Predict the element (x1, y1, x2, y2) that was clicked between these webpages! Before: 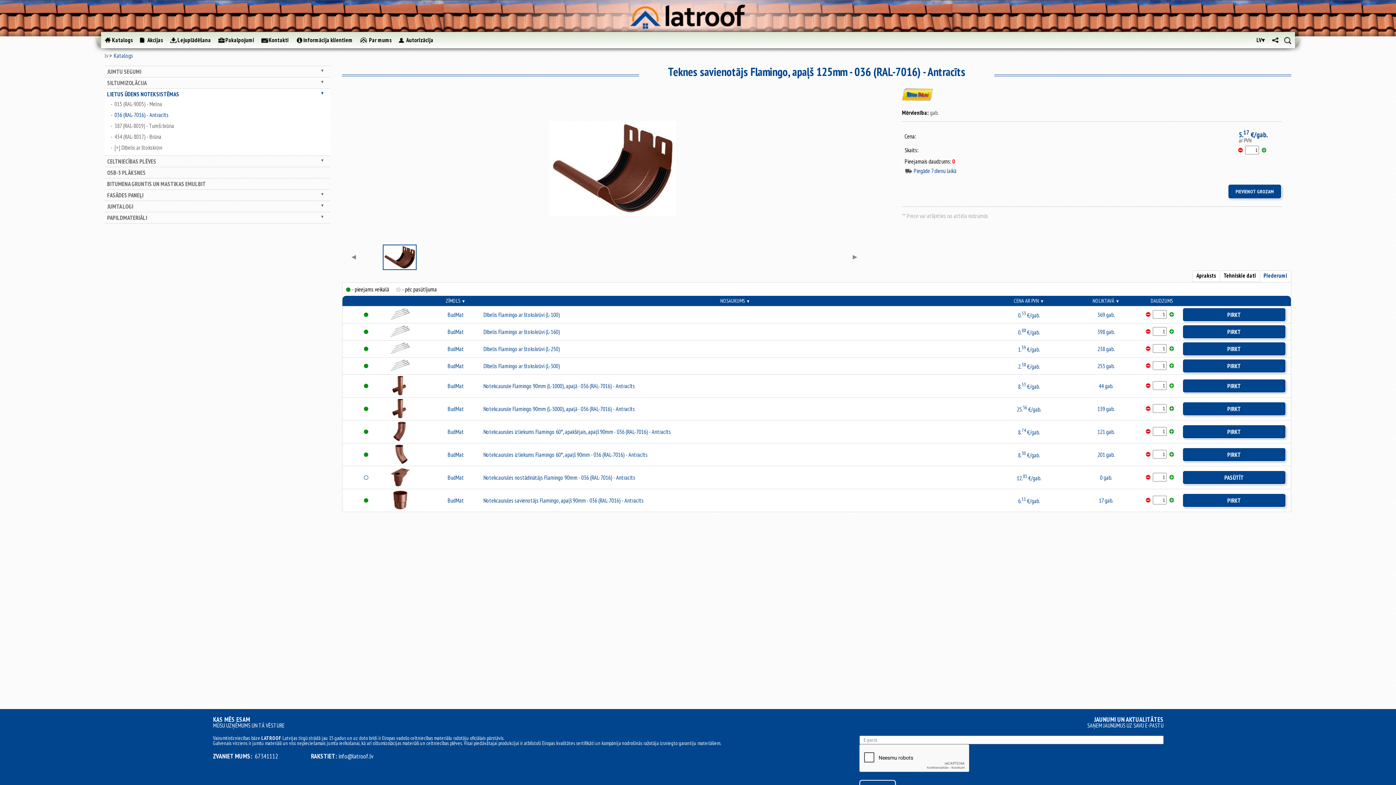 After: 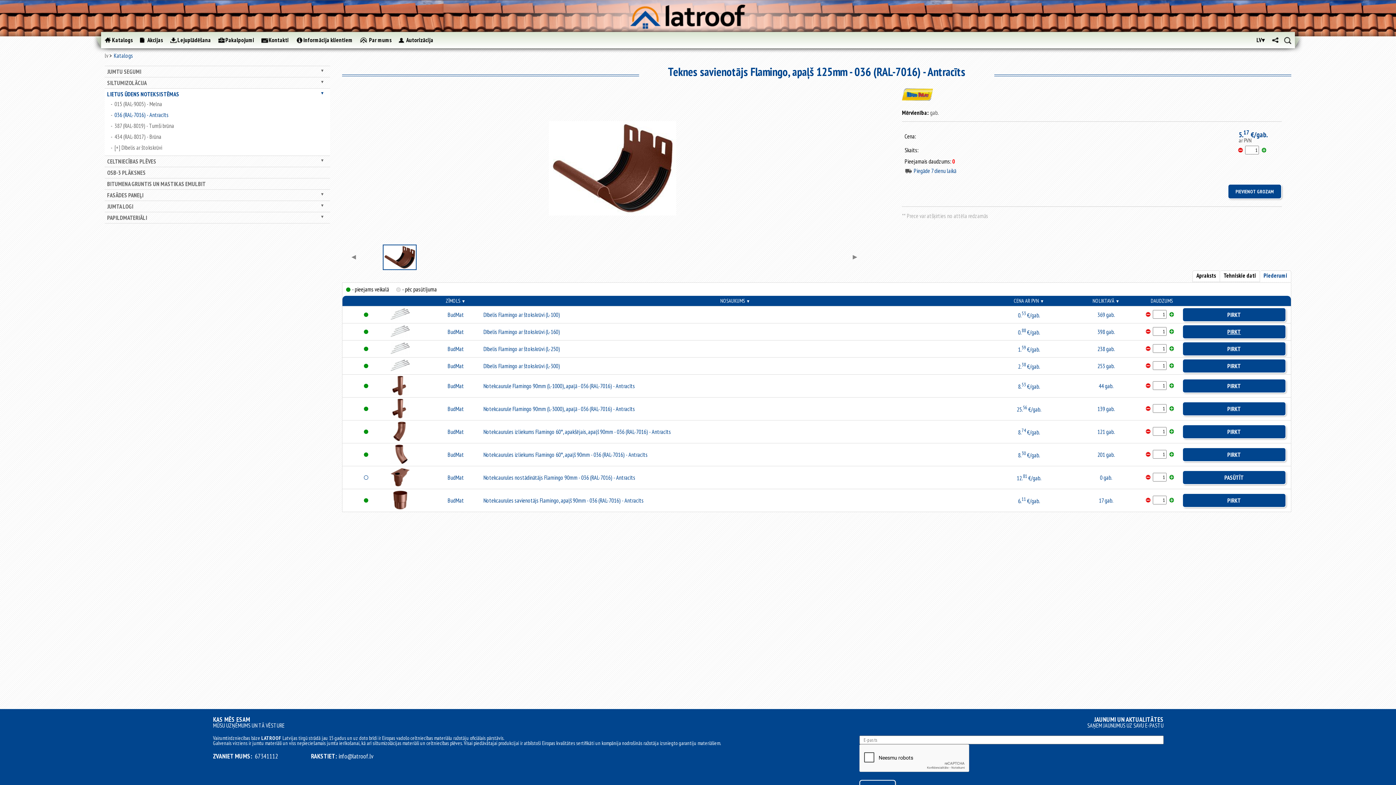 Action: bbox: (1182, 324, 1286, 339) label: PIRKT